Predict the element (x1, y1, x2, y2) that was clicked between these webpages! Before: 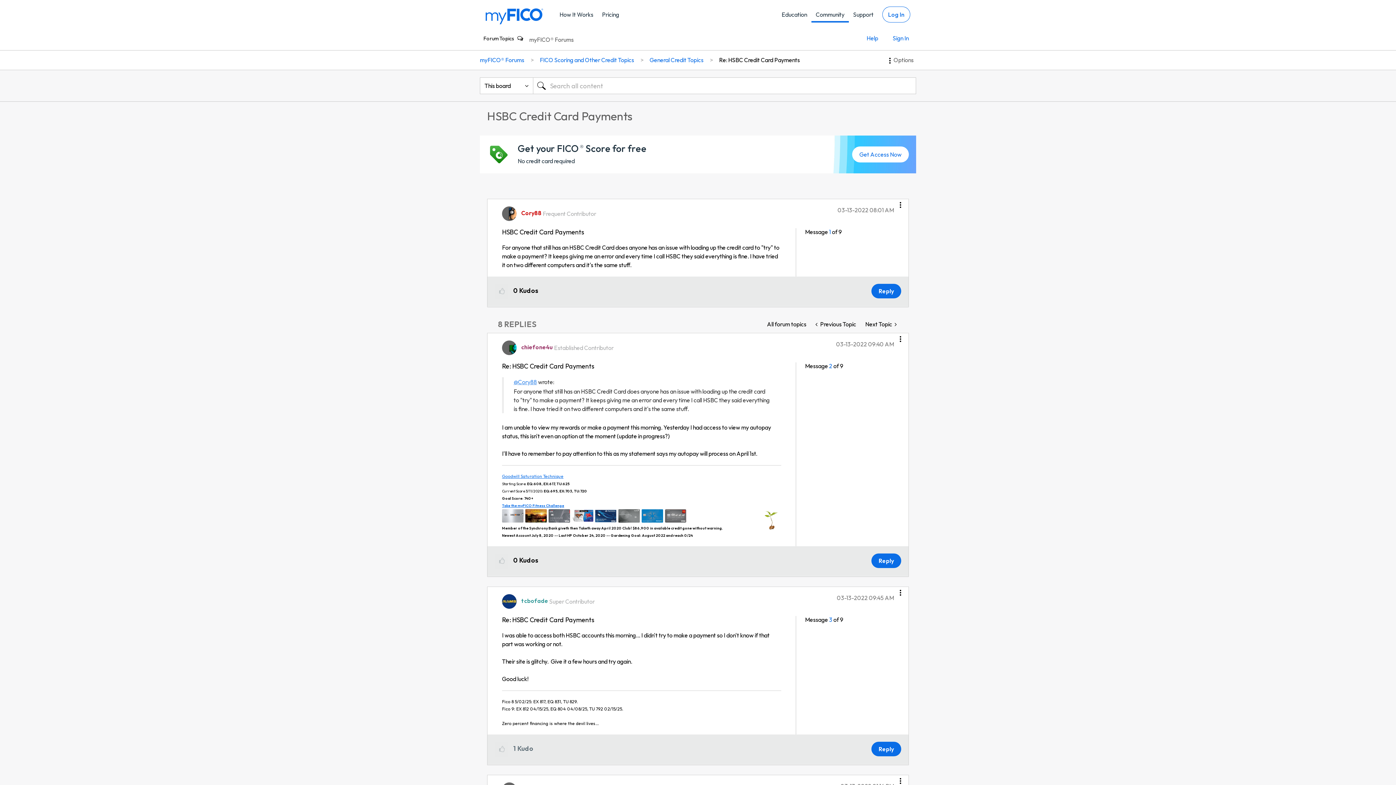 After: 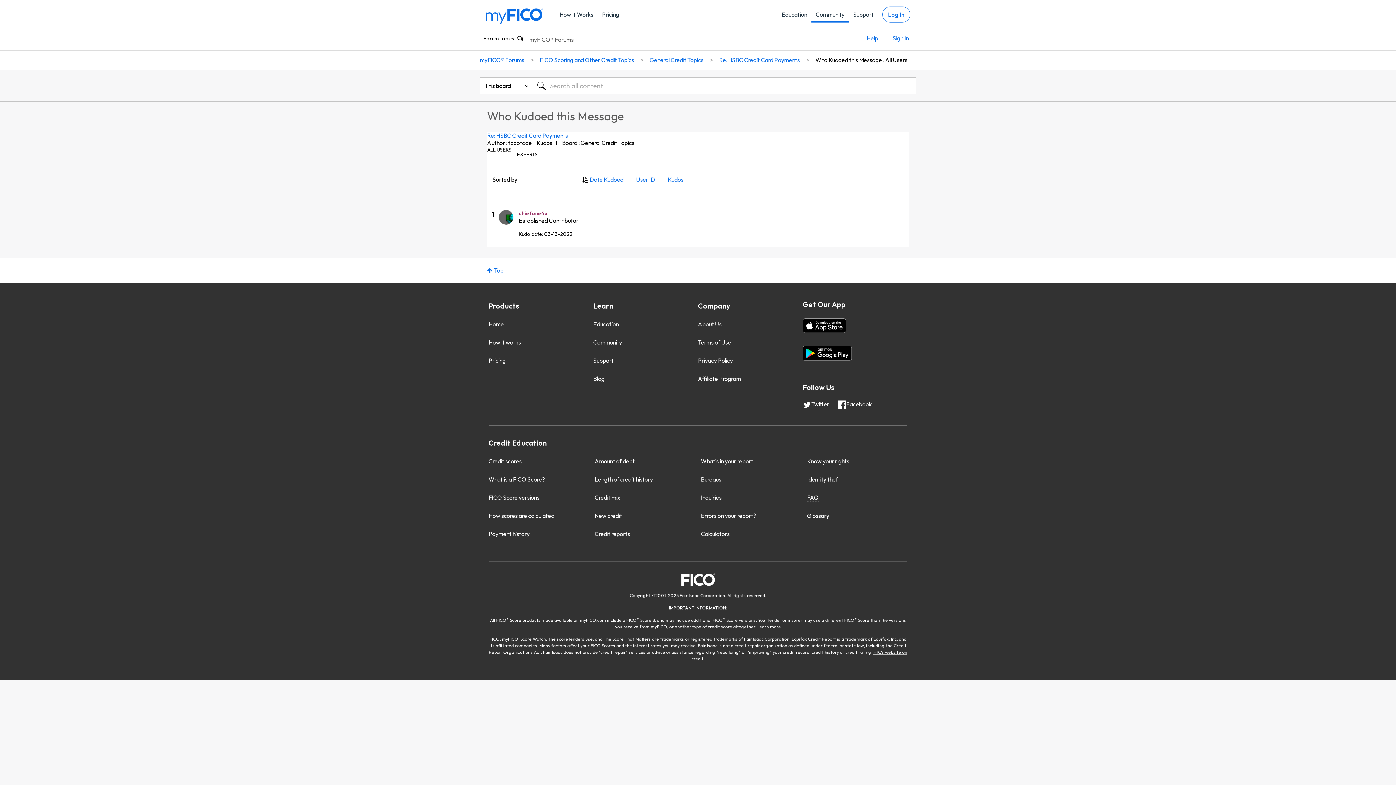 Action: label: 1 Kudo bbox: (509, 742, 537, 756)